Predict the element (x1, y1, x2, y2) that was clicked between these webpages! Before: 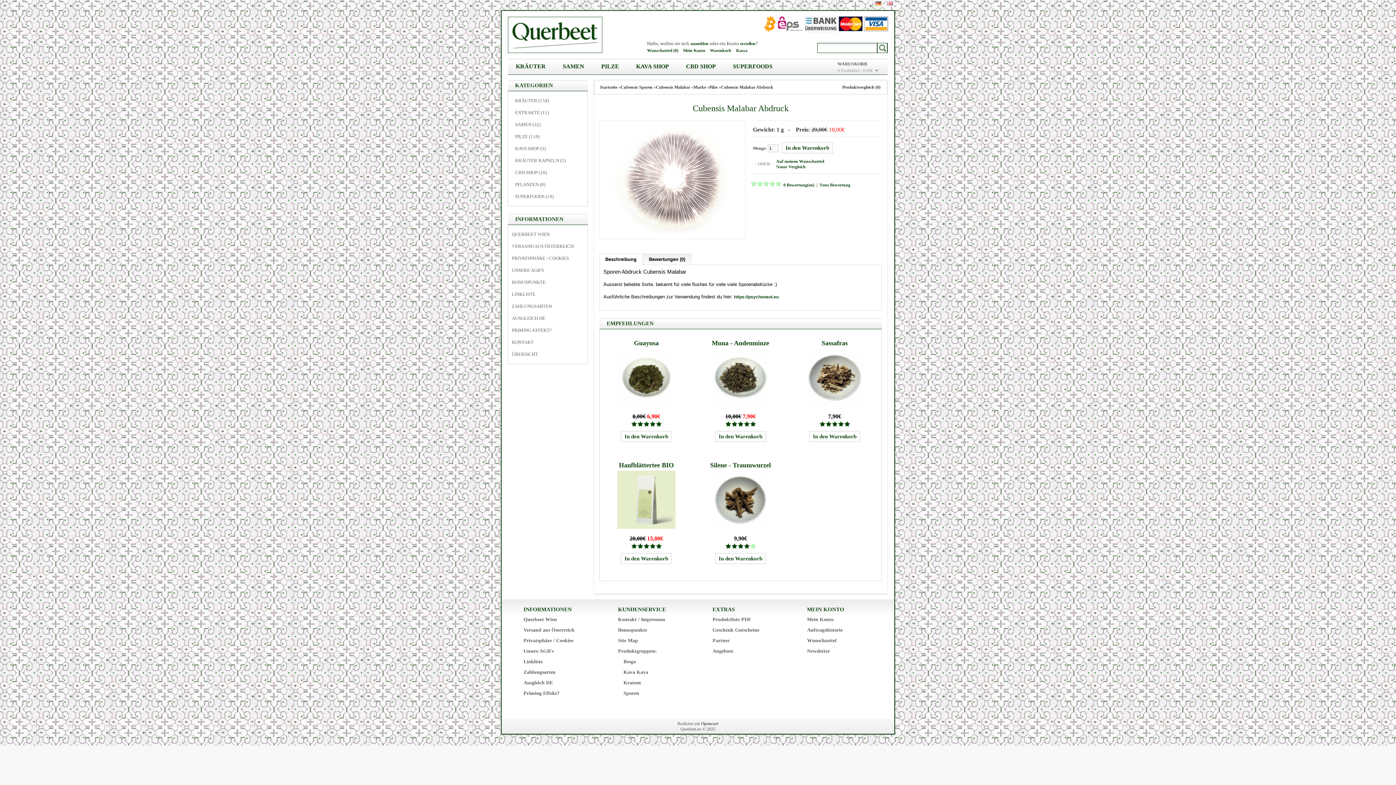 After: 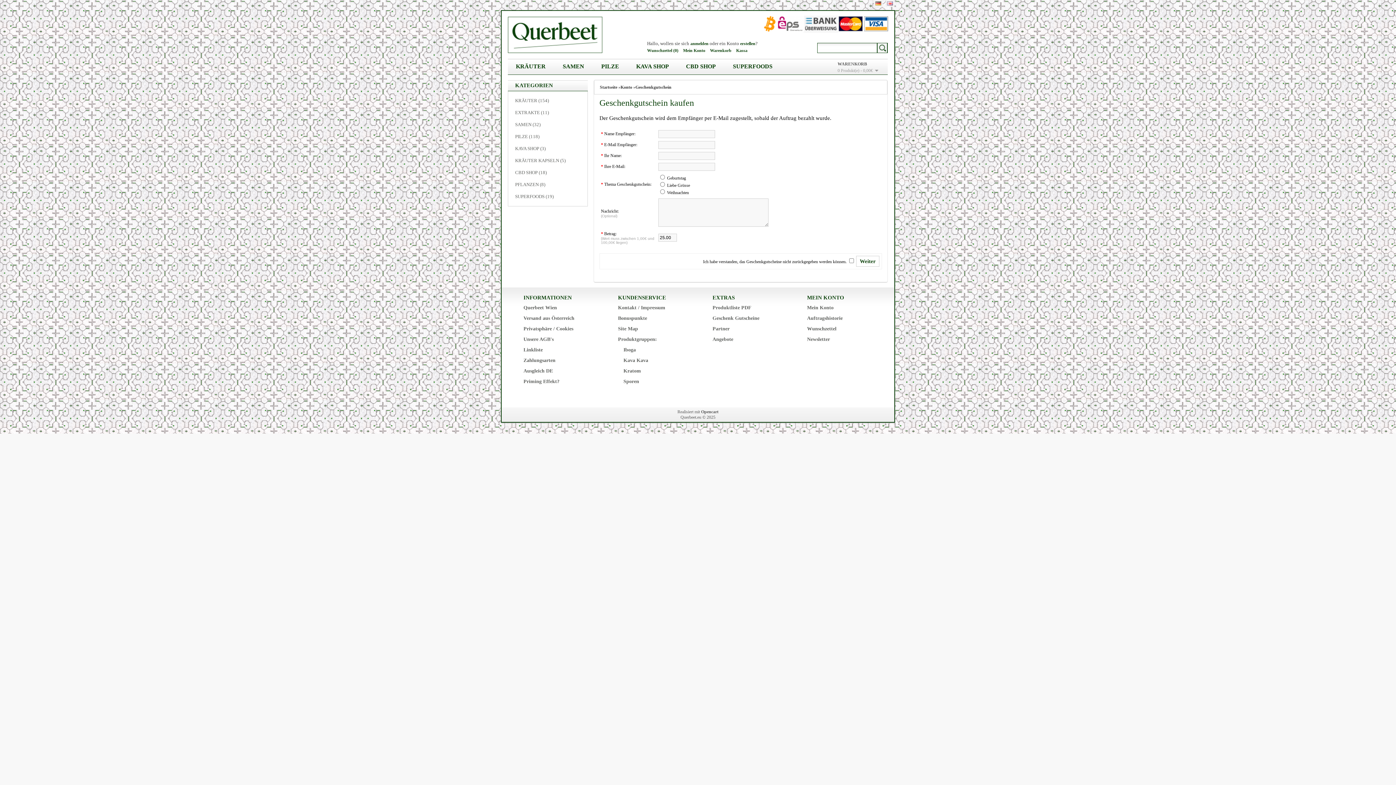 Action: label: Geschenk Gutscheine bbox: (712, 627, 759, 633)